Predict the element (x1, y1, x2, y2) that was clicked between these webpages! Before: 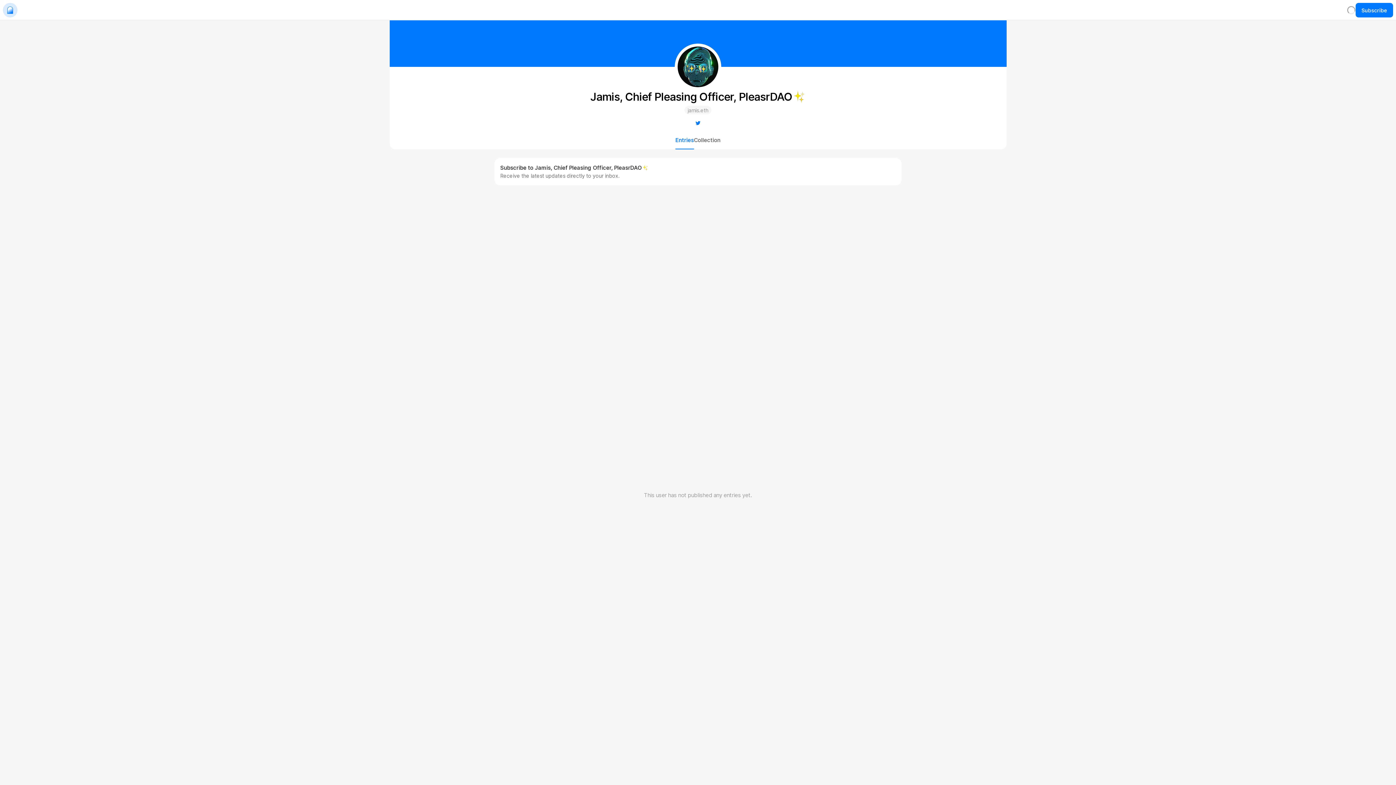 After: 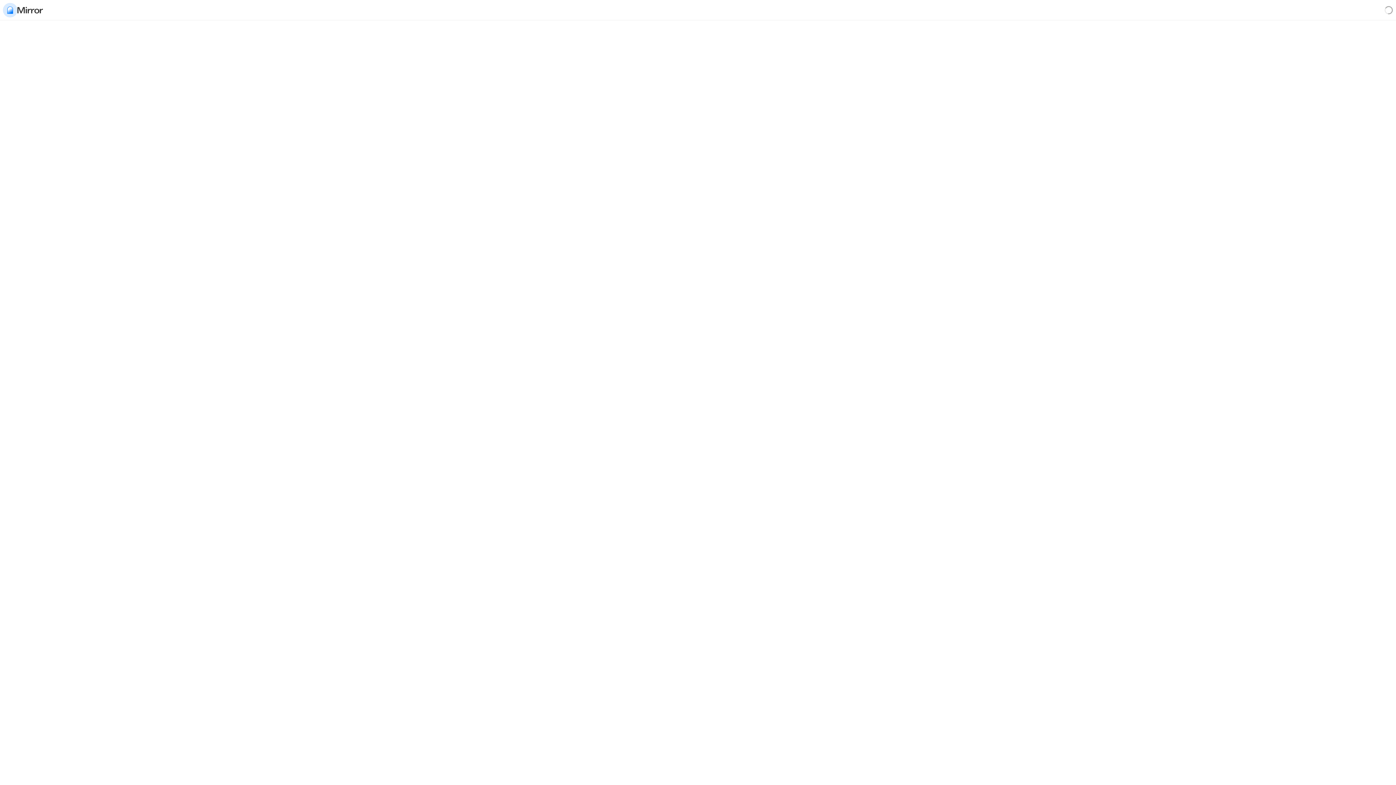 Action: bbox: (2, 2, 17, 17)